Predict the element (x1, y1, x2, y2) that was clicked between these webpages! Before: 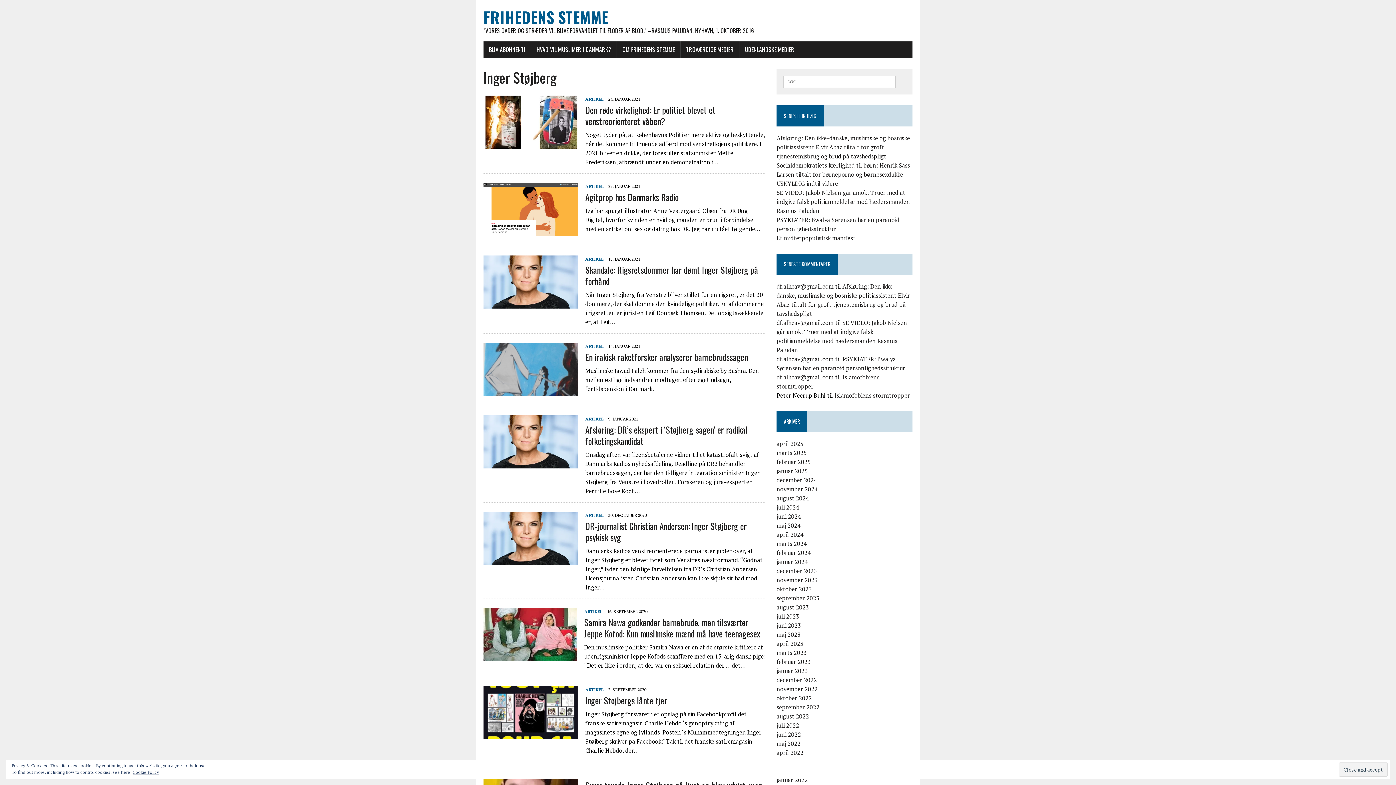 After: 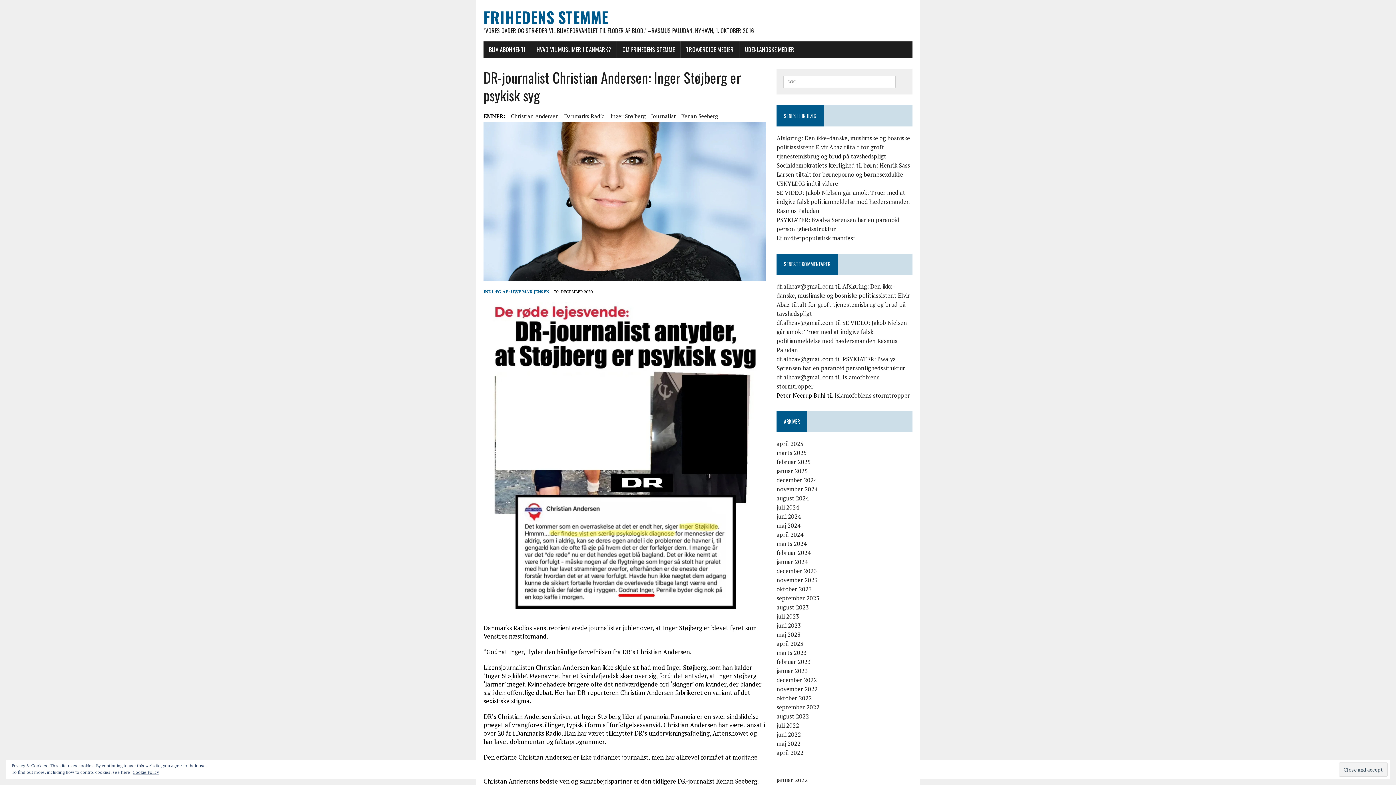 Action: label: DR-journalist Christian Andersen: Inger Støjberg er psykisk syg bbox: (585, 519, 746, 544)